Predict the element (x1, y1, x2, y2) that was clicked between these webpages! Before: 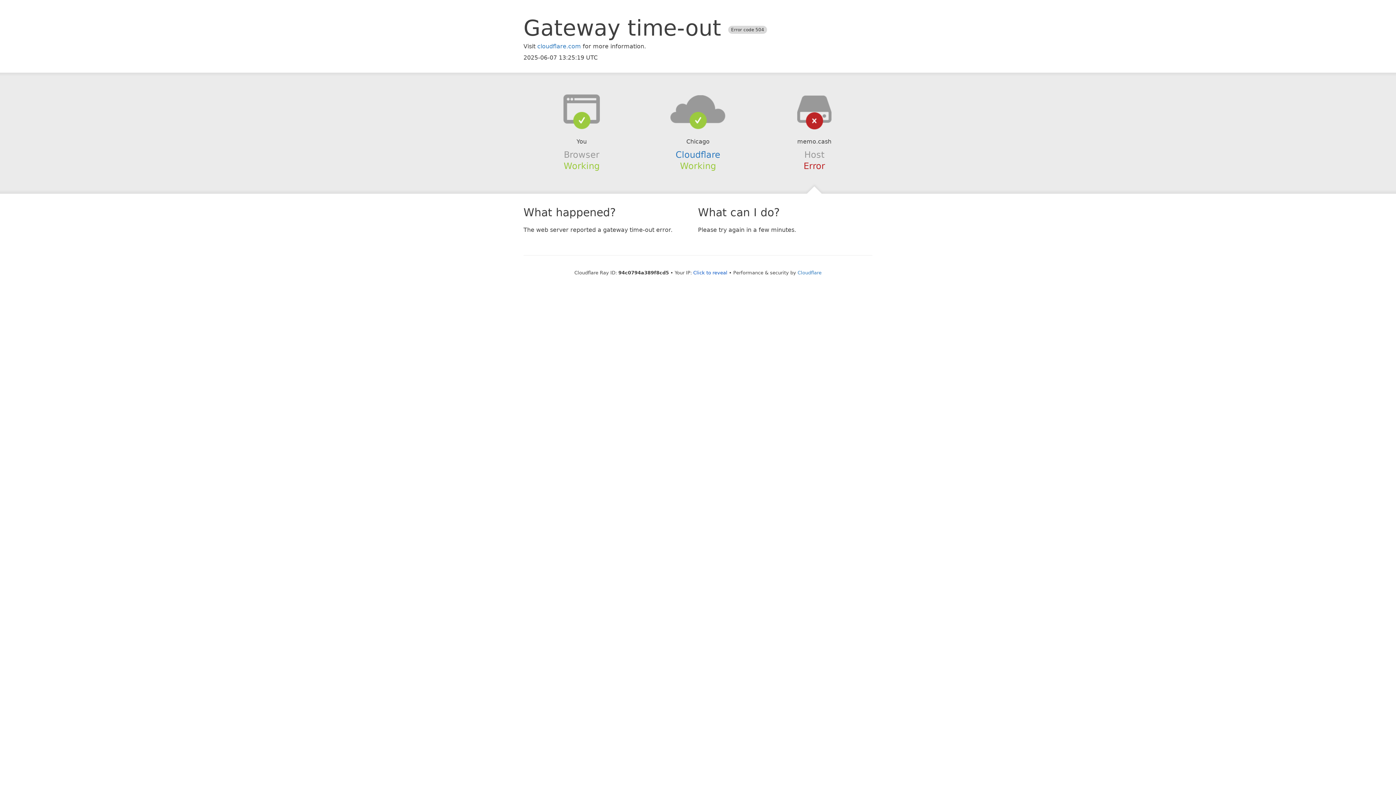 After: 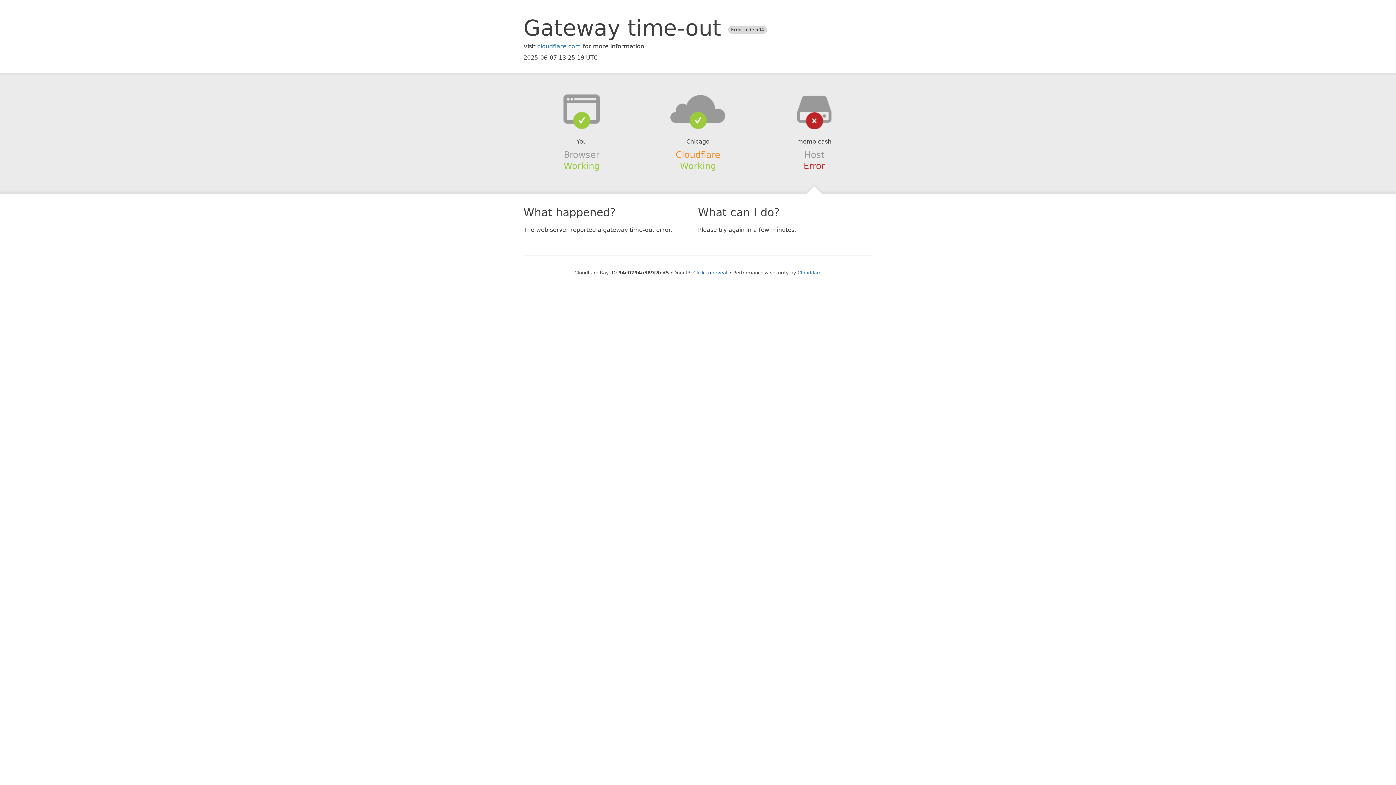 Action: label: Cloudflare bbox: (675, 149, 720, 159)